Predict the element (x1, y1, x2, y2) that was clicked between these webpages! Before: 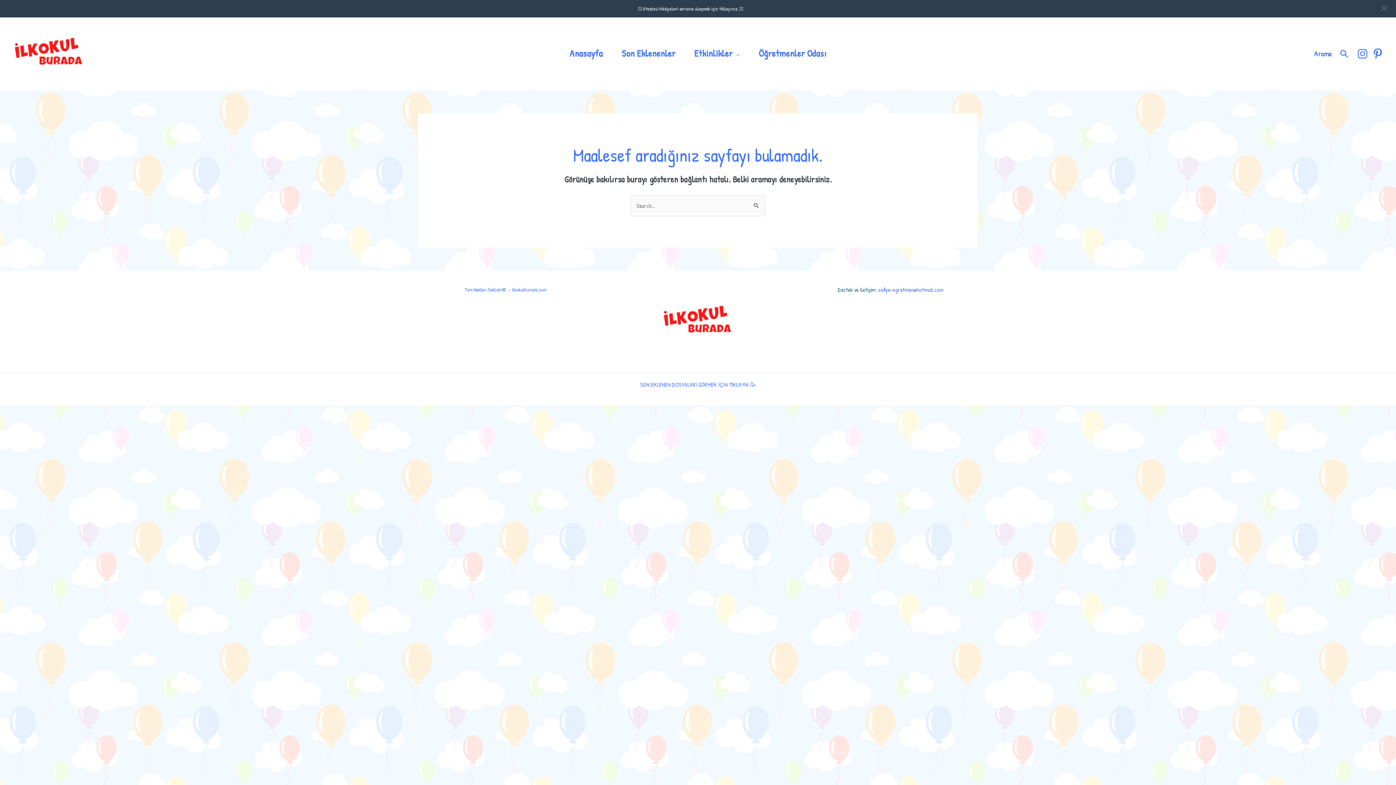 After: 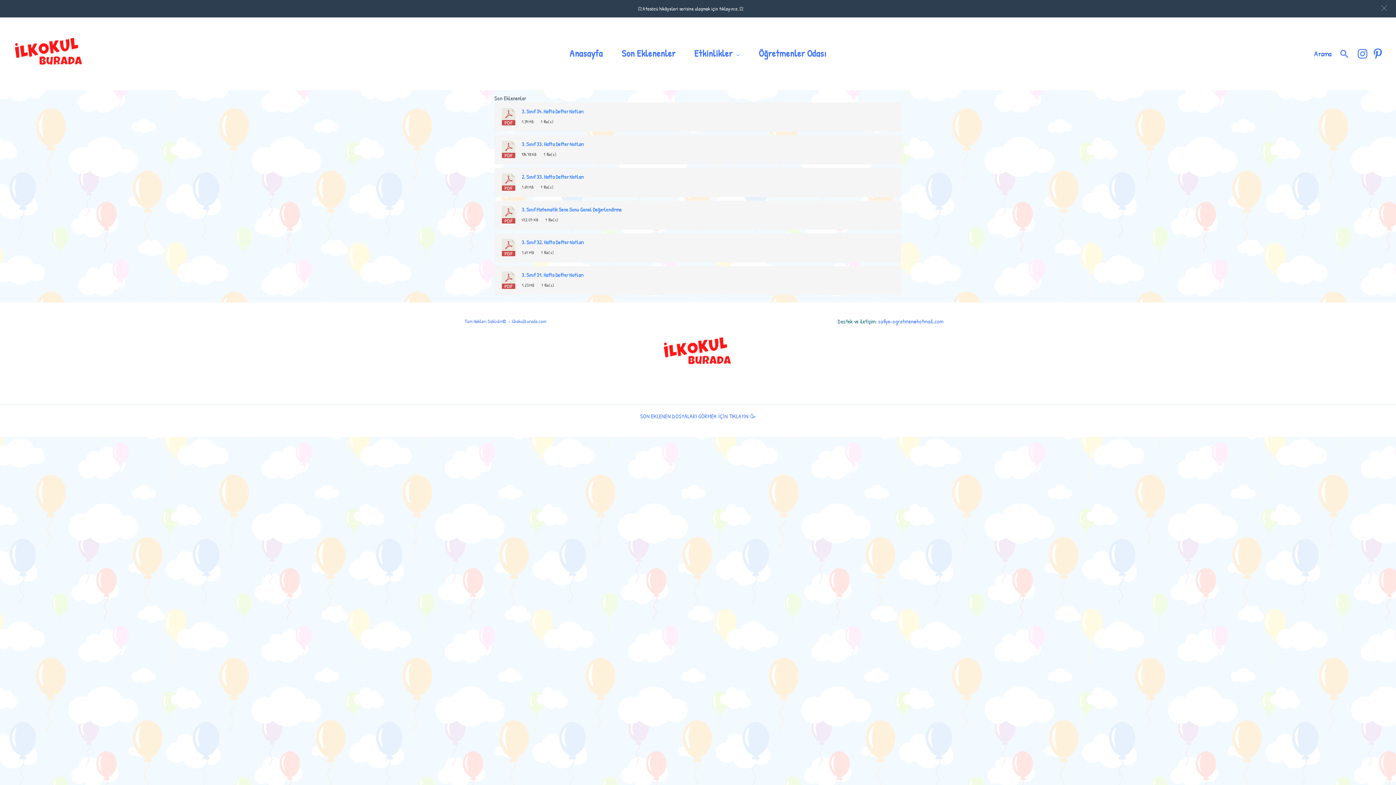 Action: label: SON EKLENEN DOSYALARI GÖRMEK İÇİN TIKLAYIN 🥳 bbox: (640, 380, 756, 388)